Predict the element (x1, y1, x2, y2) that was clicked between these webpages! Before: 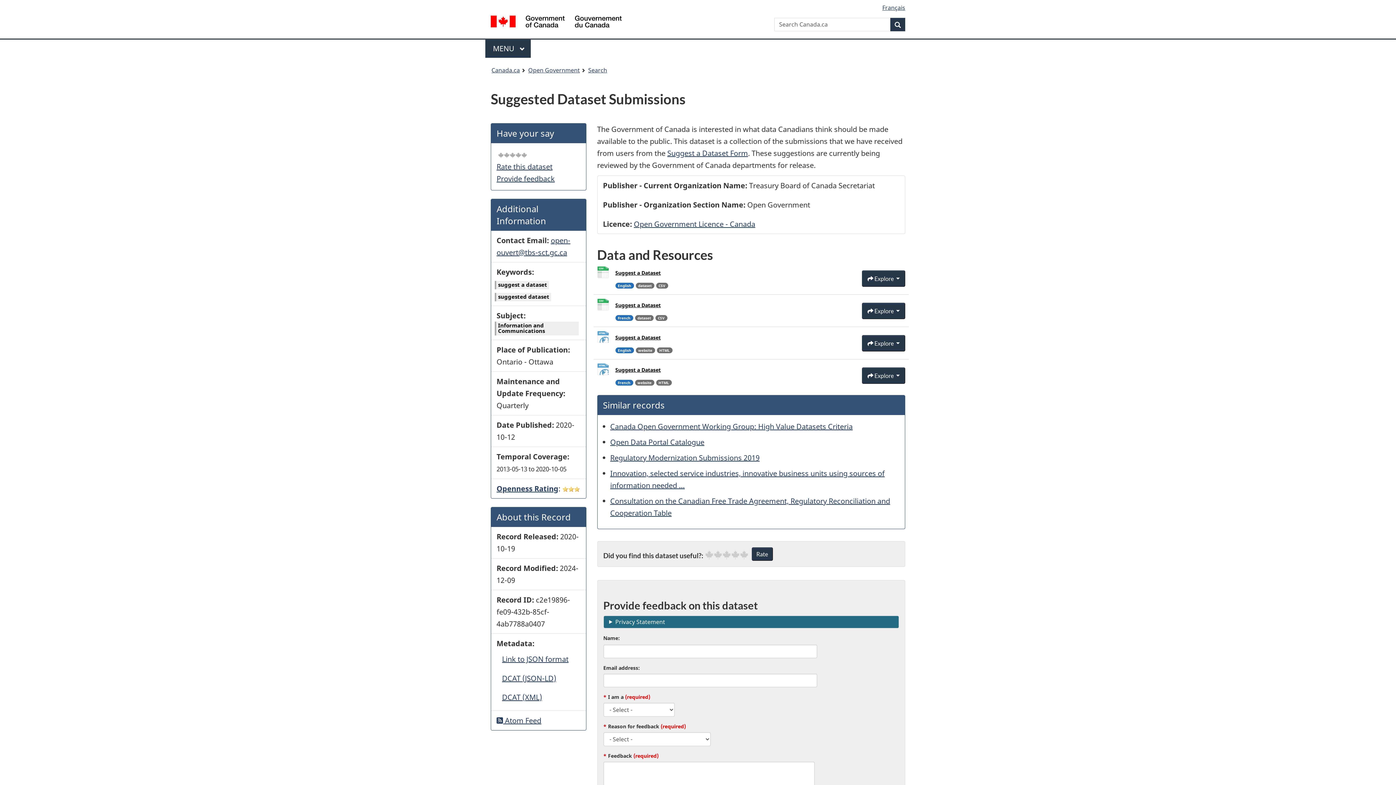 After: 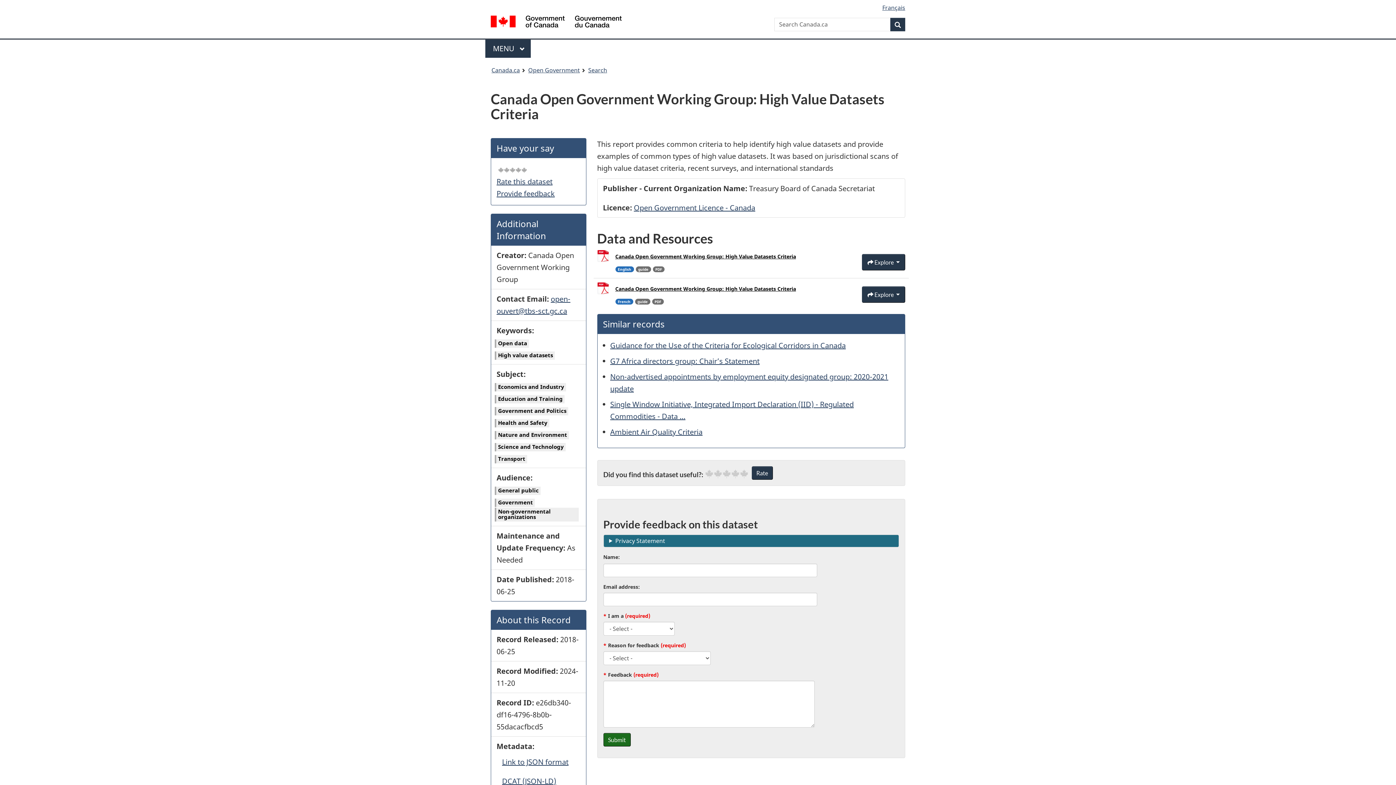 Action: label: Canada Open Government Working Group: High Value Datasets Criteria bbox: (610, 421, 852, 431)